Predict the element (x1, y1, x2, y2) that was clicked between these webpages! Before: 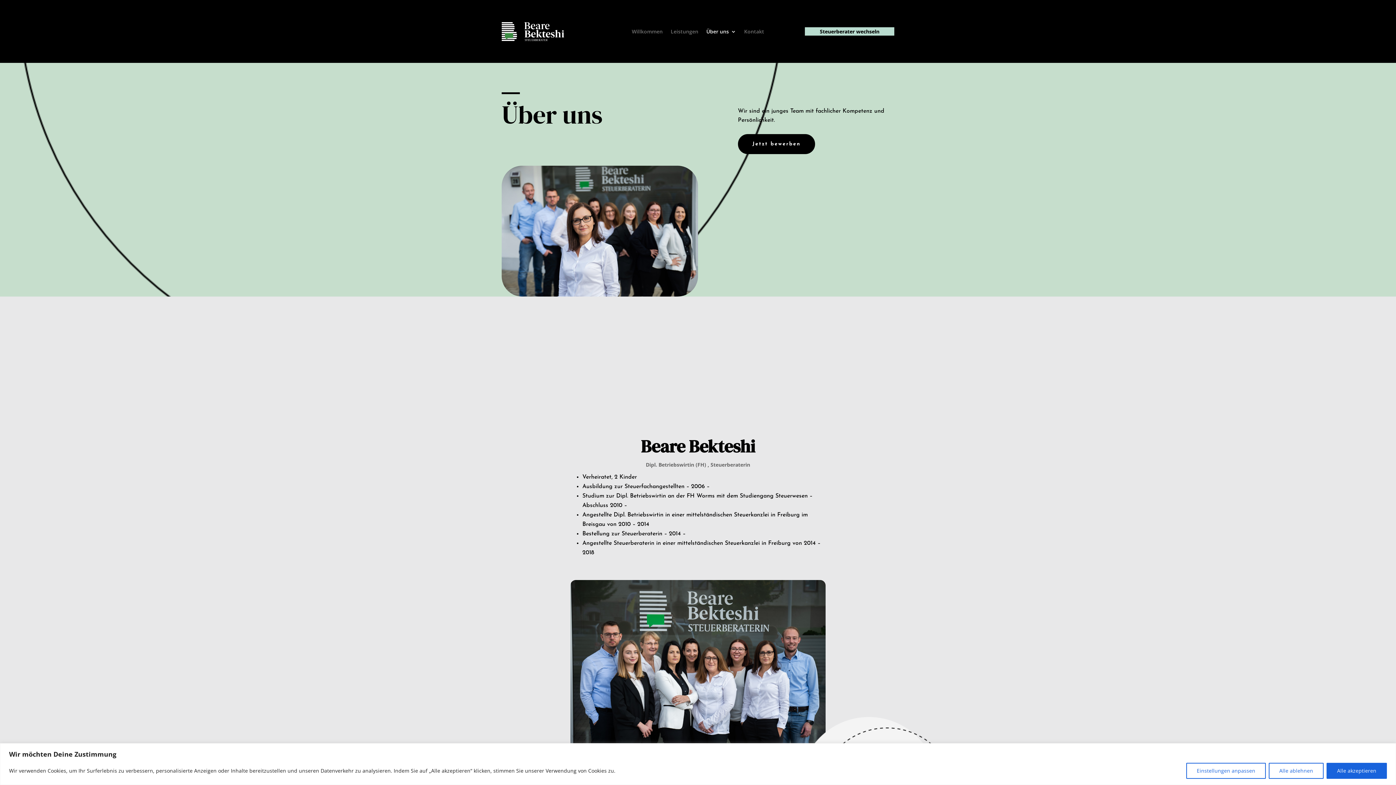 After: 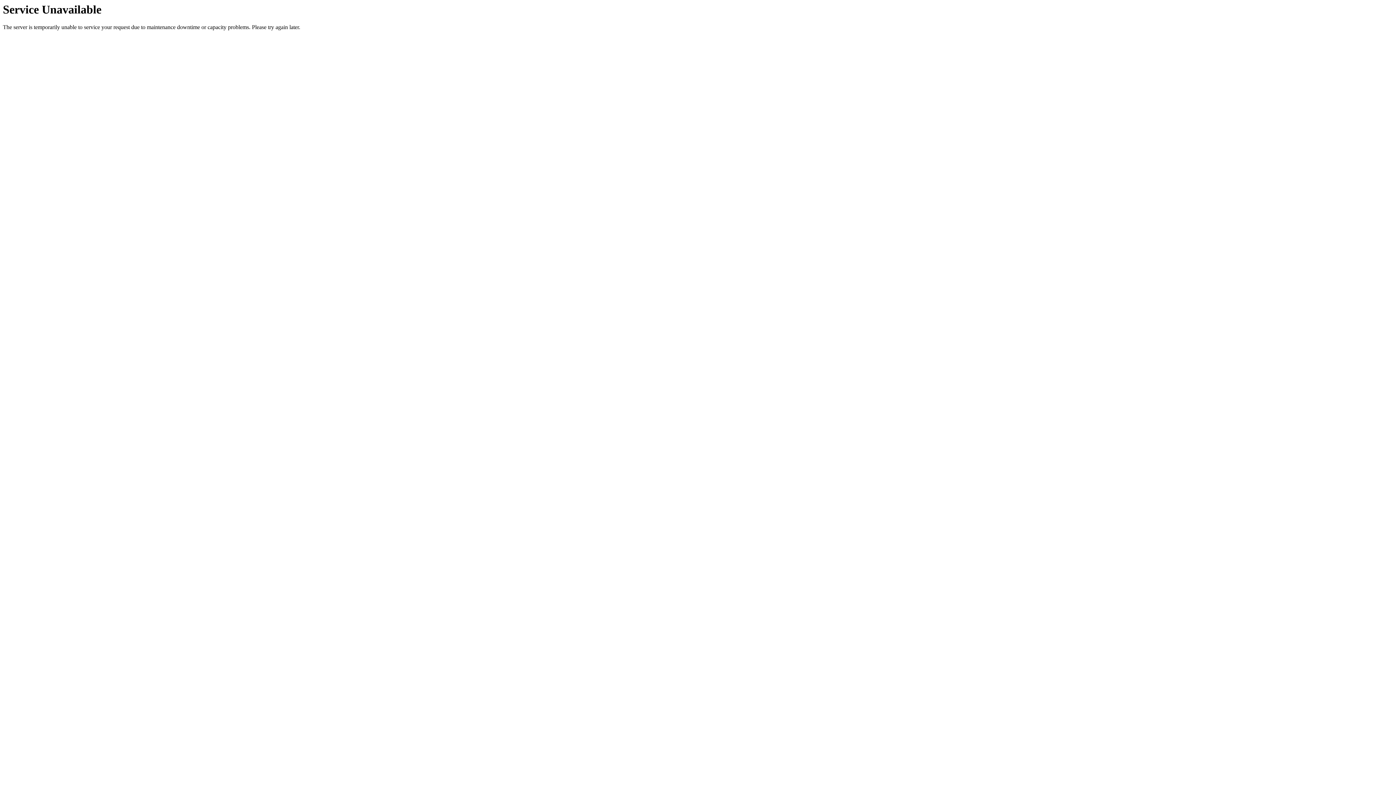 Action: label: Jetzt bewerben bbox: (738, 134, 815, 154)